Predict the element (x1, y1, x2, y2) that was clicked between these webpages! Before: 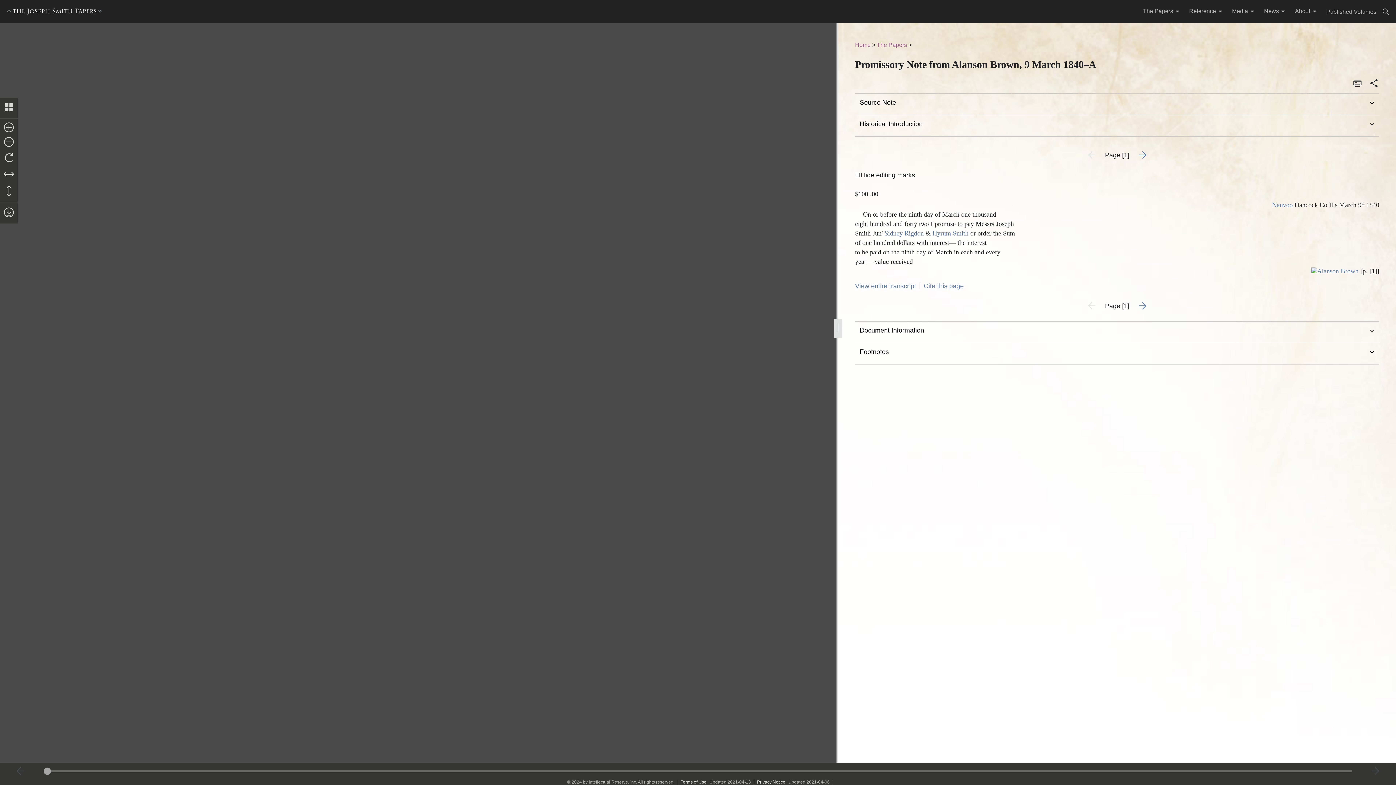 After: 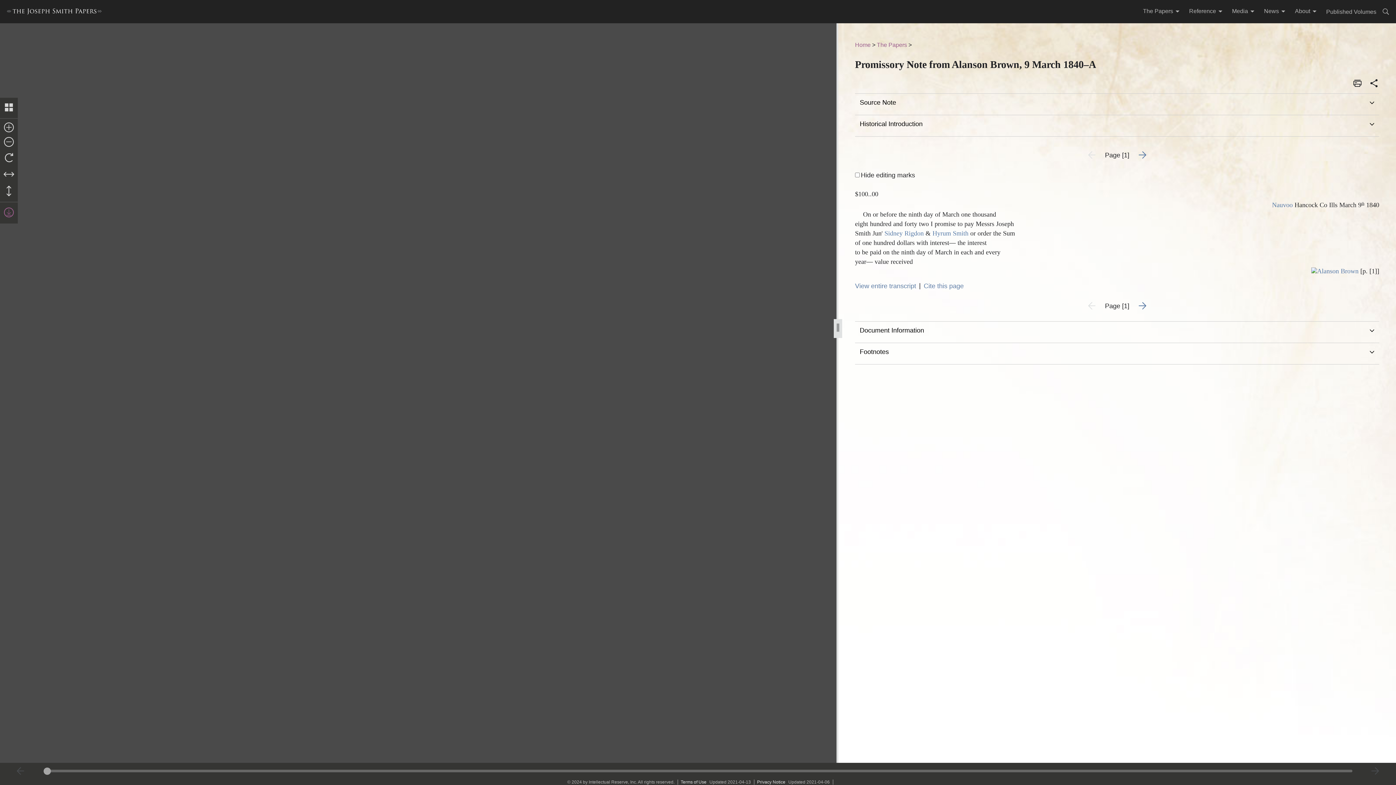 Action: bbox: (4, 212, 13, 218)